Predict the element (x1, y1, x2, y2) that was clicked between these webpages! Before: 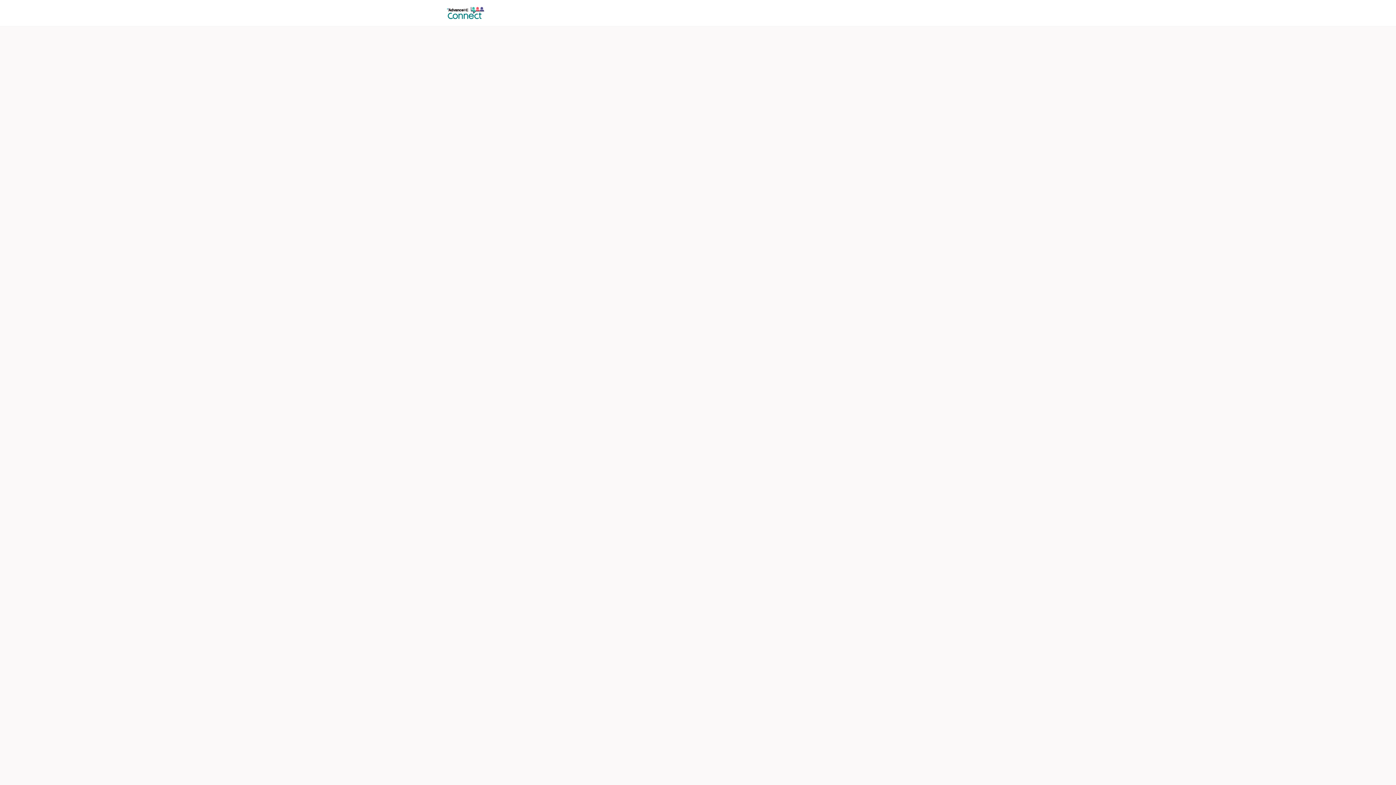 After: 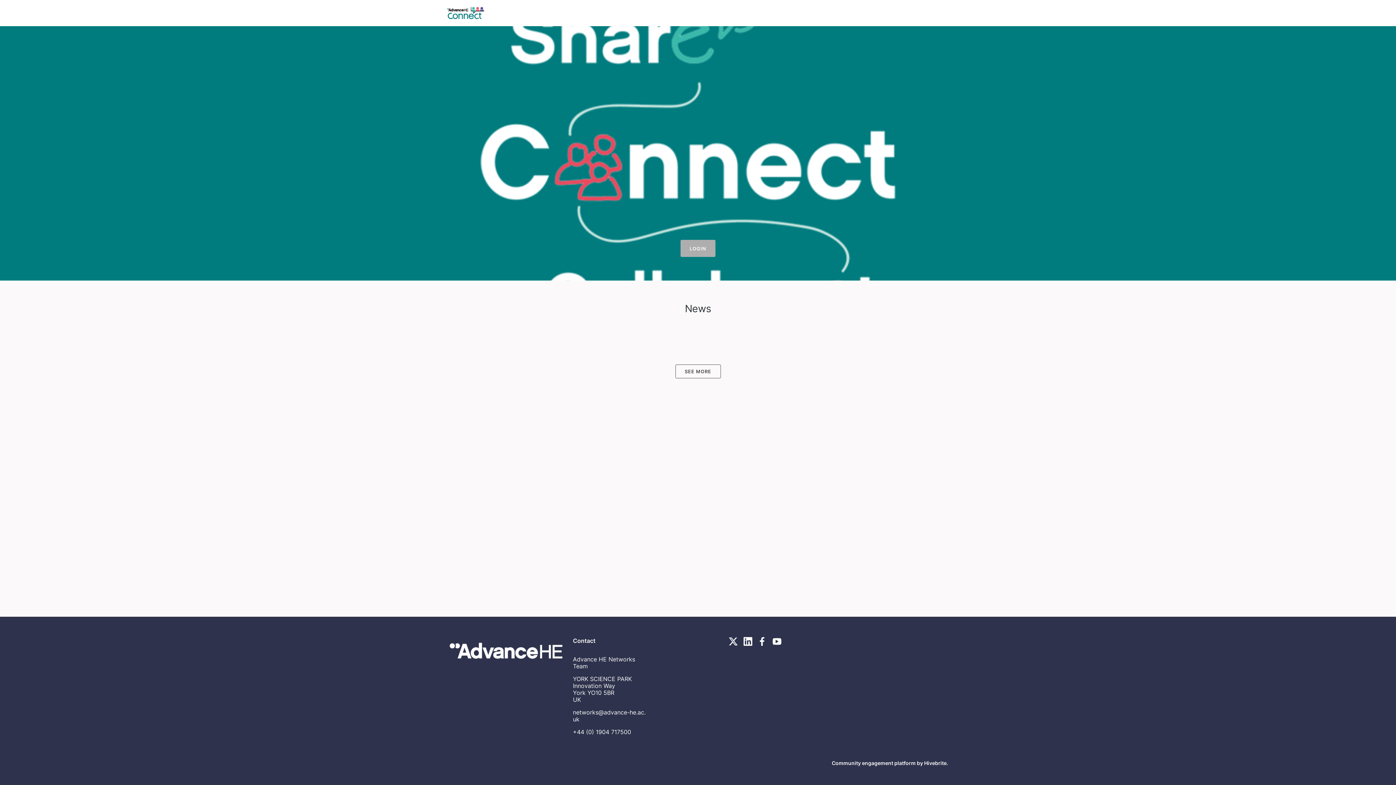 Action: bbox: (443, 0, 516, 26)